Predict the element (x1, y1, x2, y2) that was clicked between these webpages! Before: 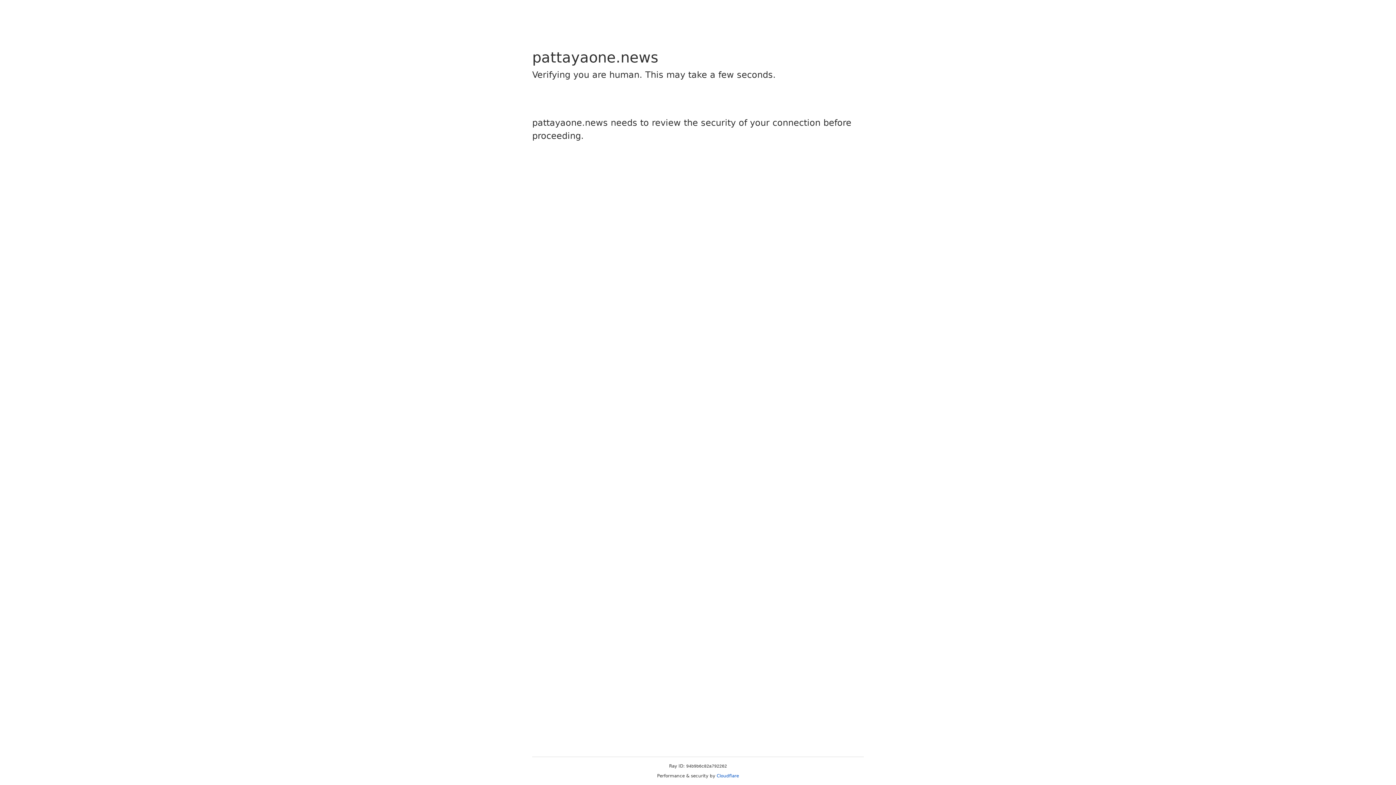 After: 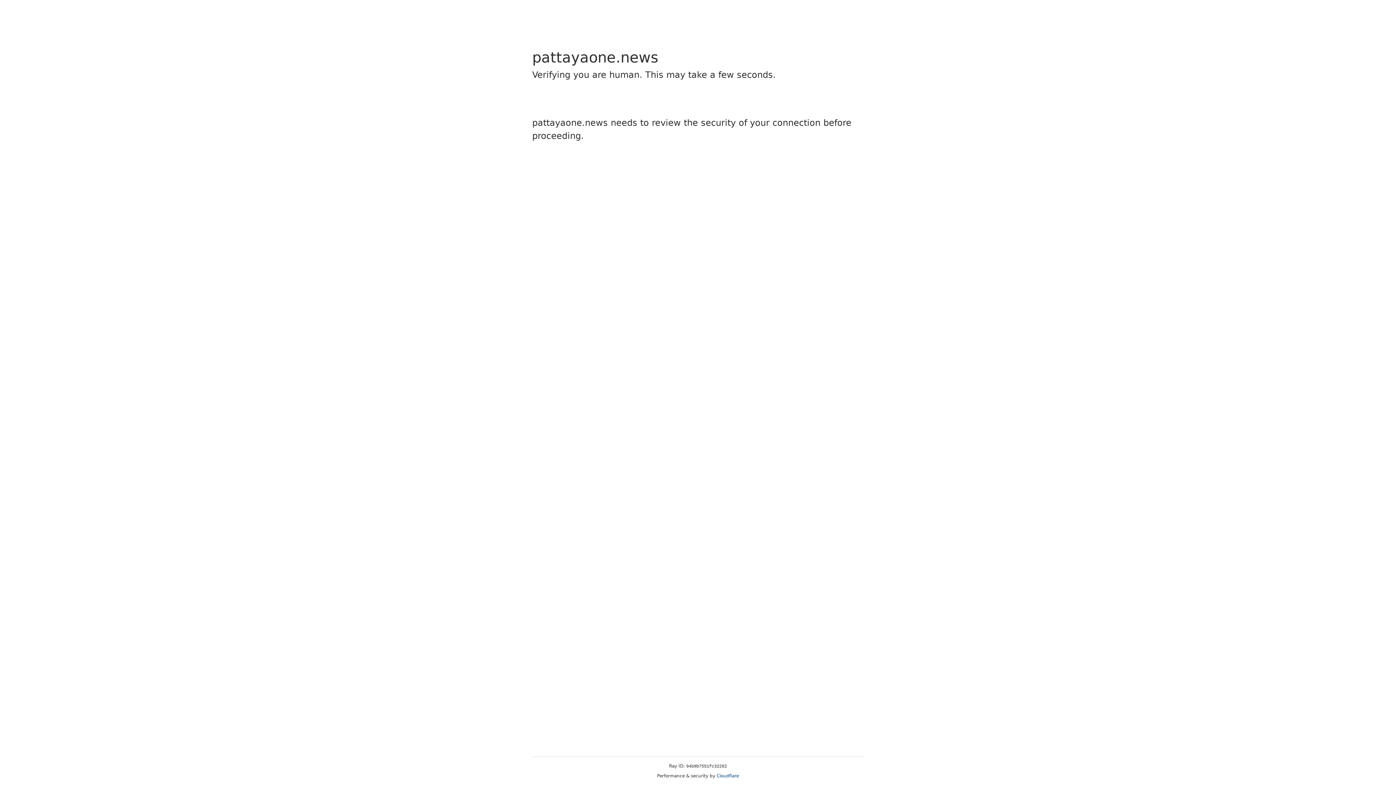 Action: label: Cloudflare bbox: (716, 773, 739, 778)